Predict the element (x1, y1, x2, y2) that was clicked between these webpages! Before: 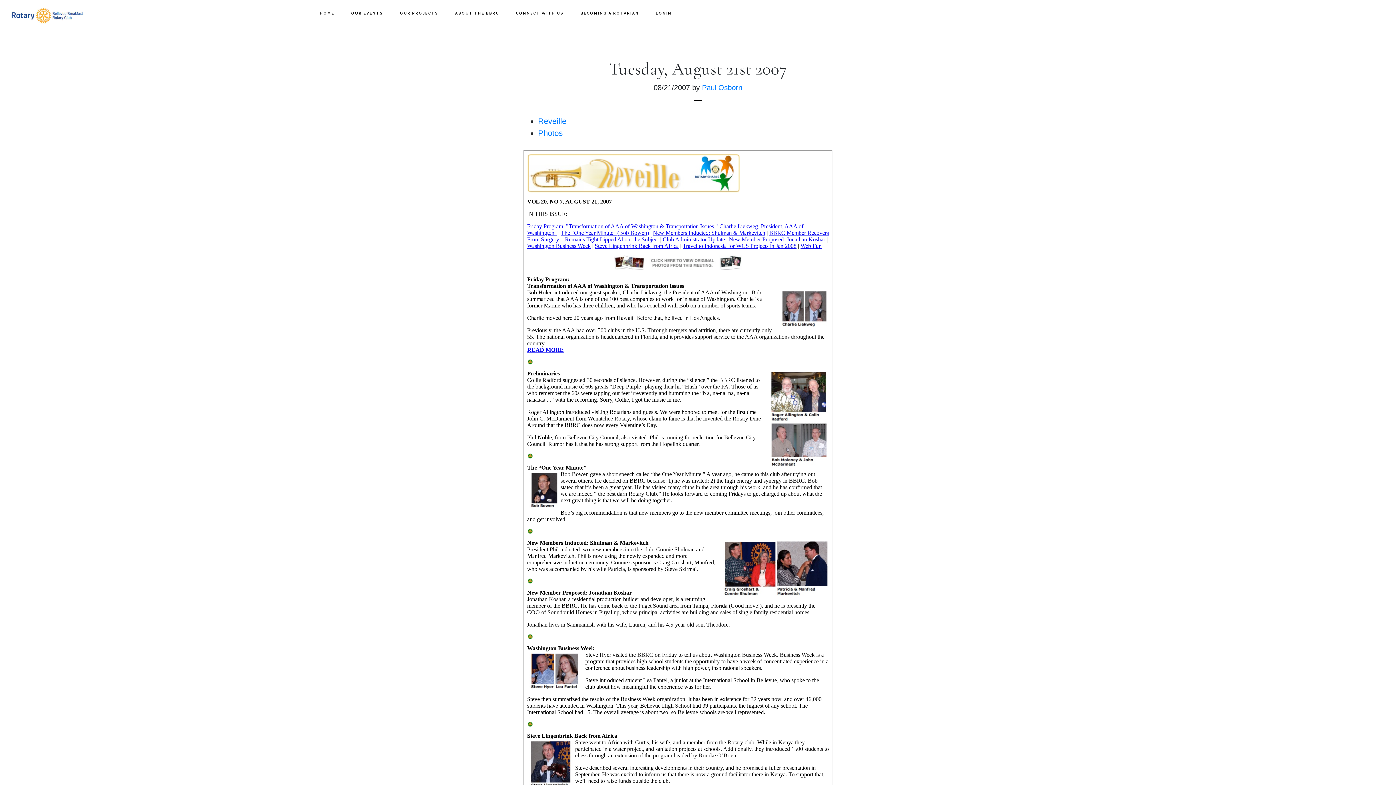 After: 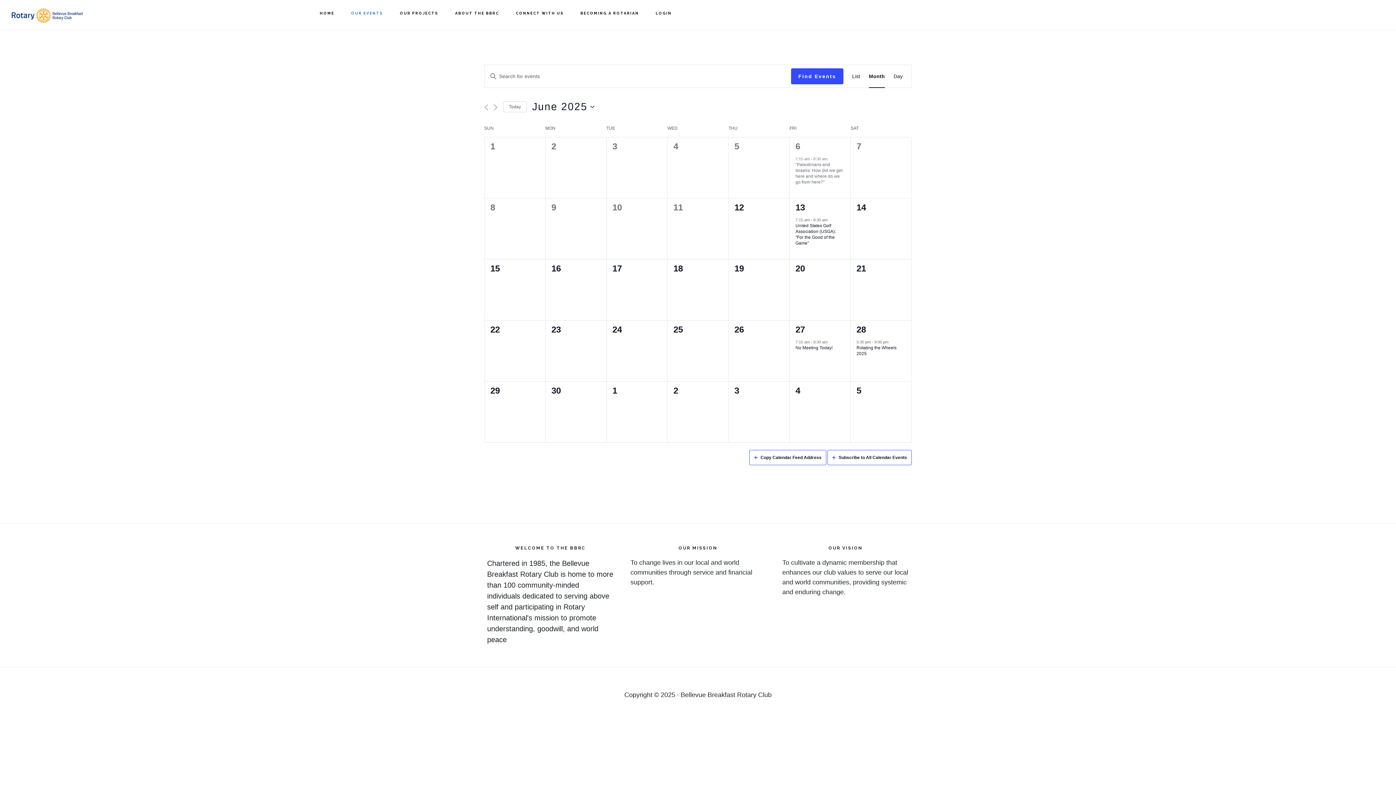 Action: bbox: (344, 0, 390, 26) label: OUR EVENTS